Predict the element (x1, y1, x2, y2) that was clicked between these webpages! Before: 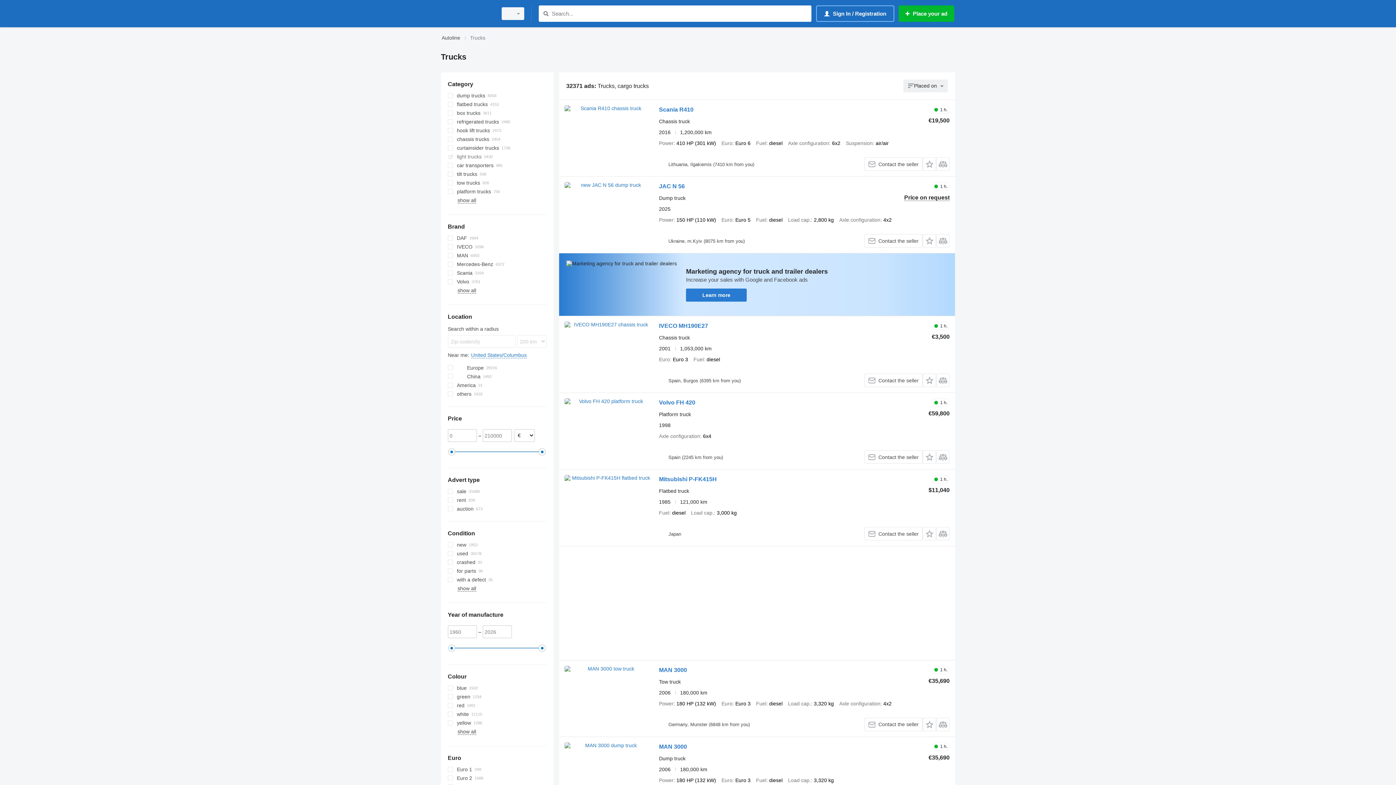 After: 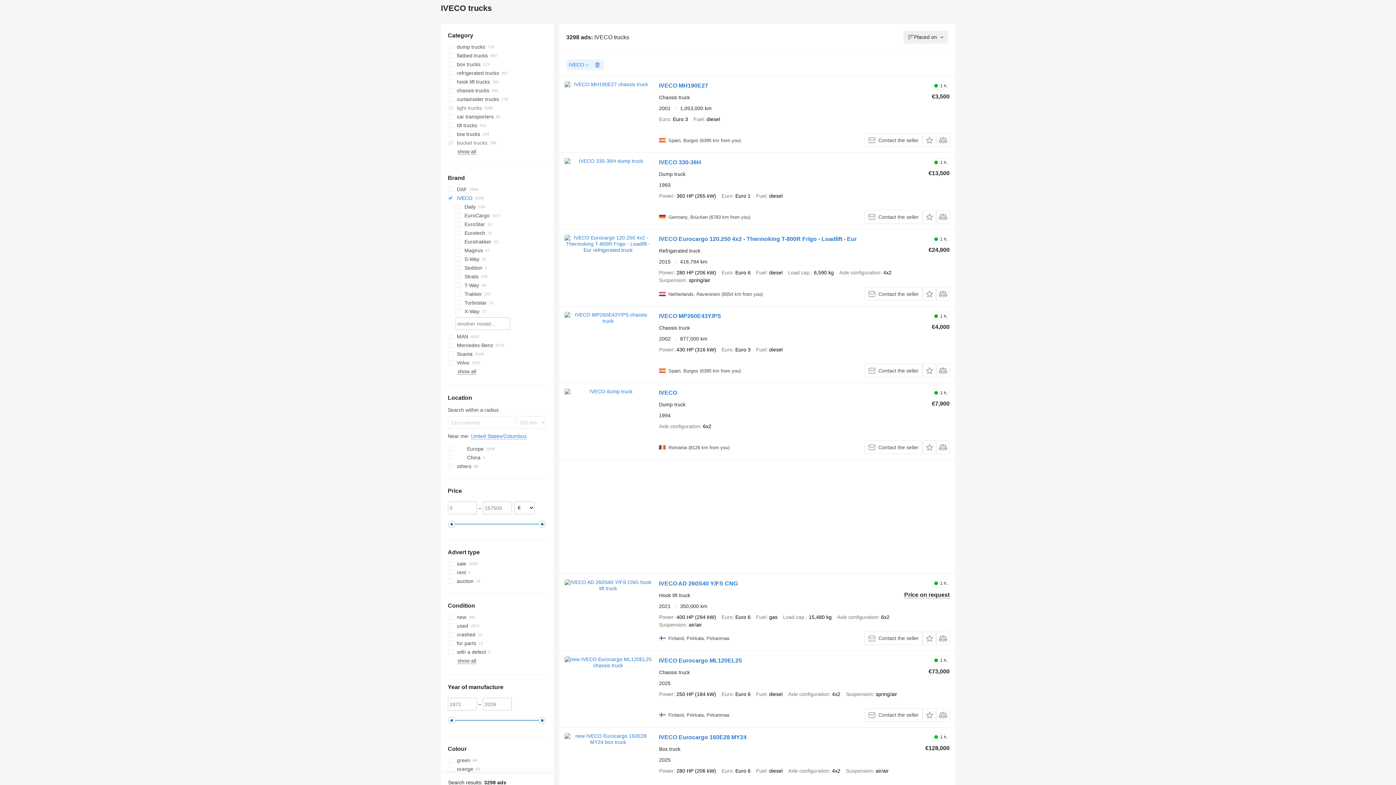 Action: label: IVECO bbox: (447, 242, 546, 251)